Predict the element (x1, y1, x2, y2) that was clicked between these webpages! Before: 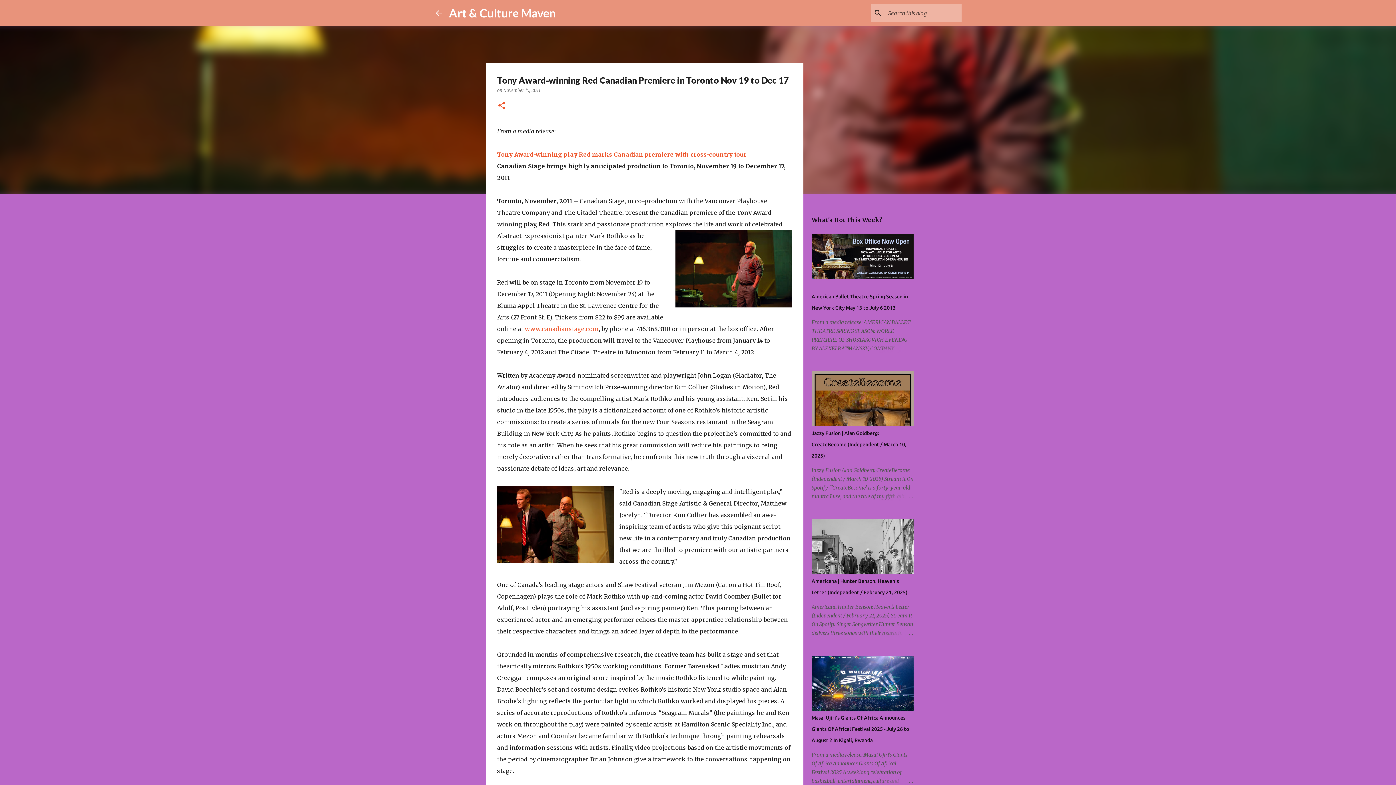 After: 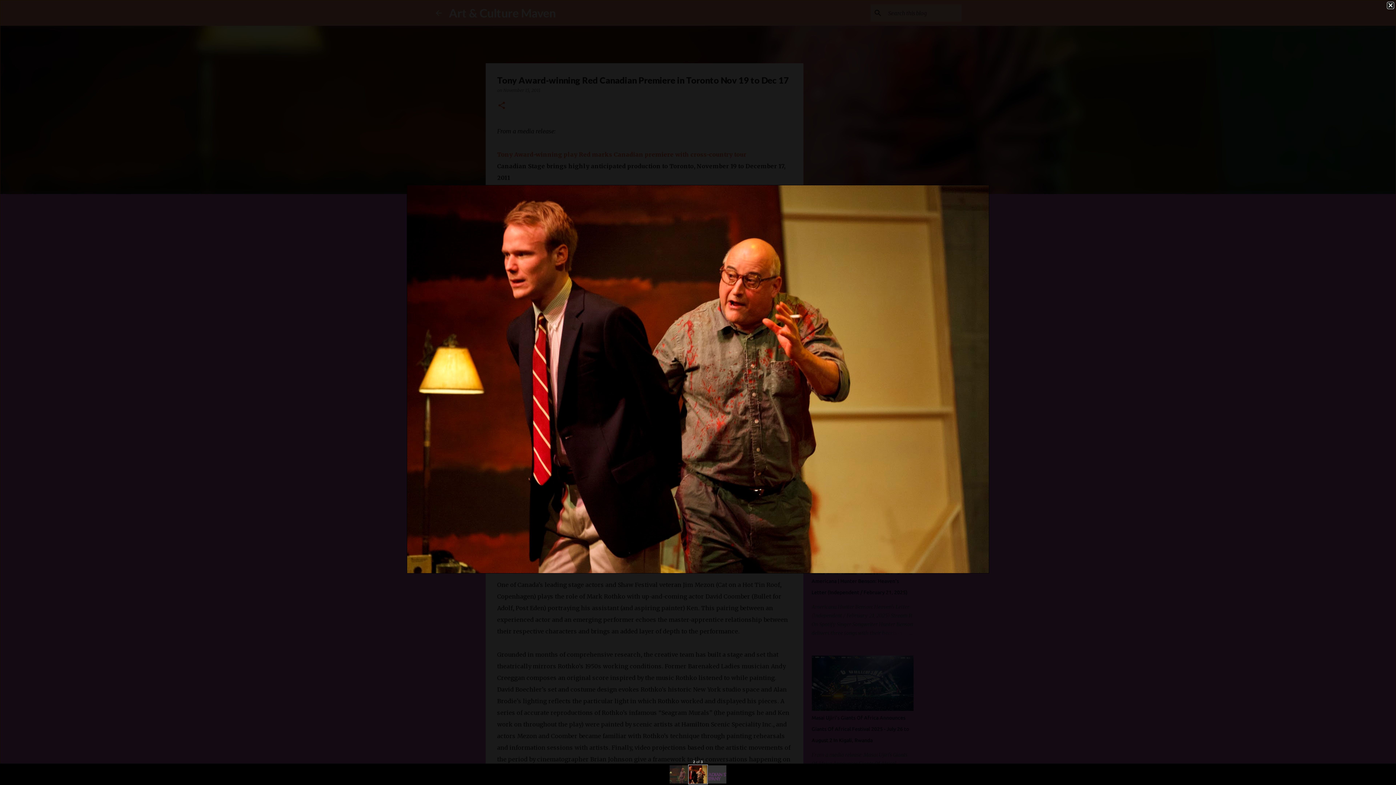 Action: bbox: (497, 486, 613, 567)